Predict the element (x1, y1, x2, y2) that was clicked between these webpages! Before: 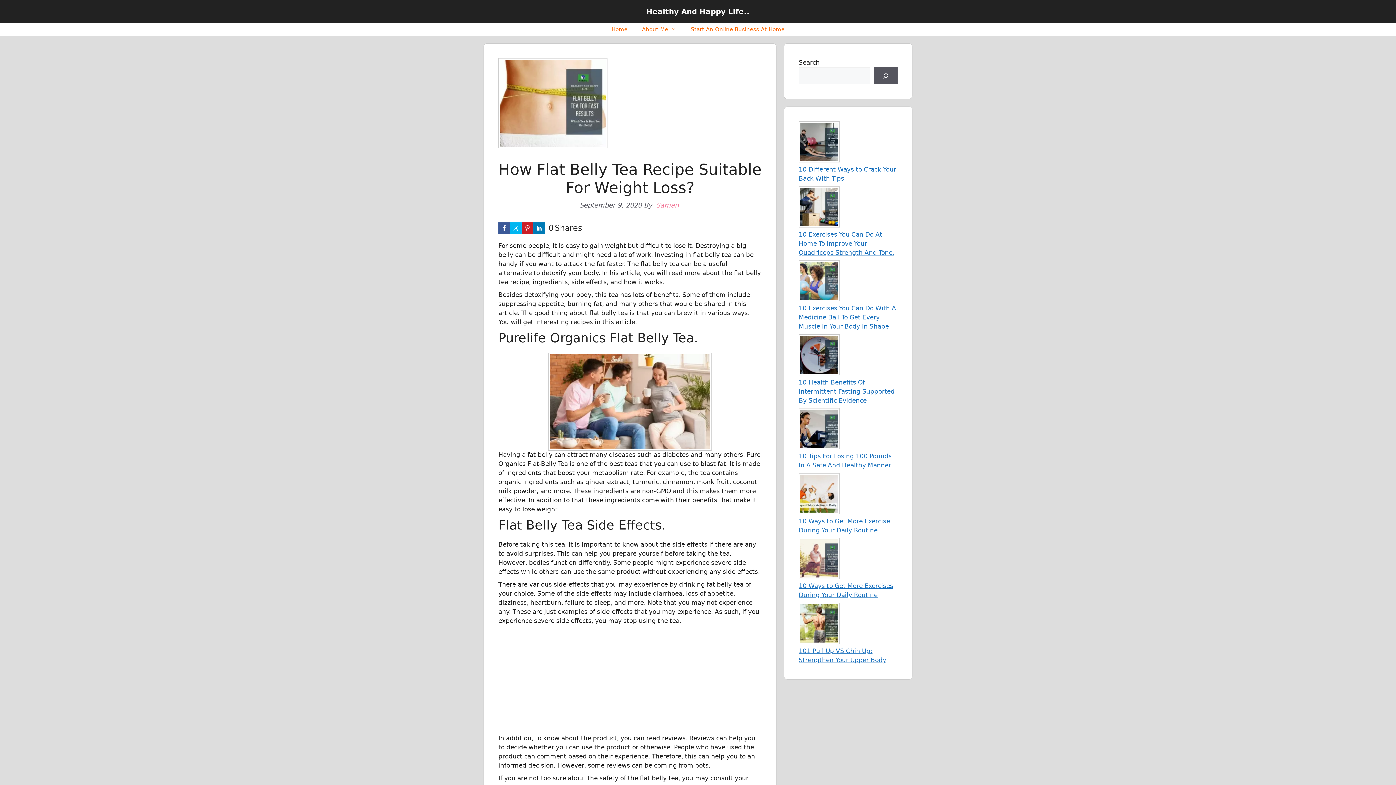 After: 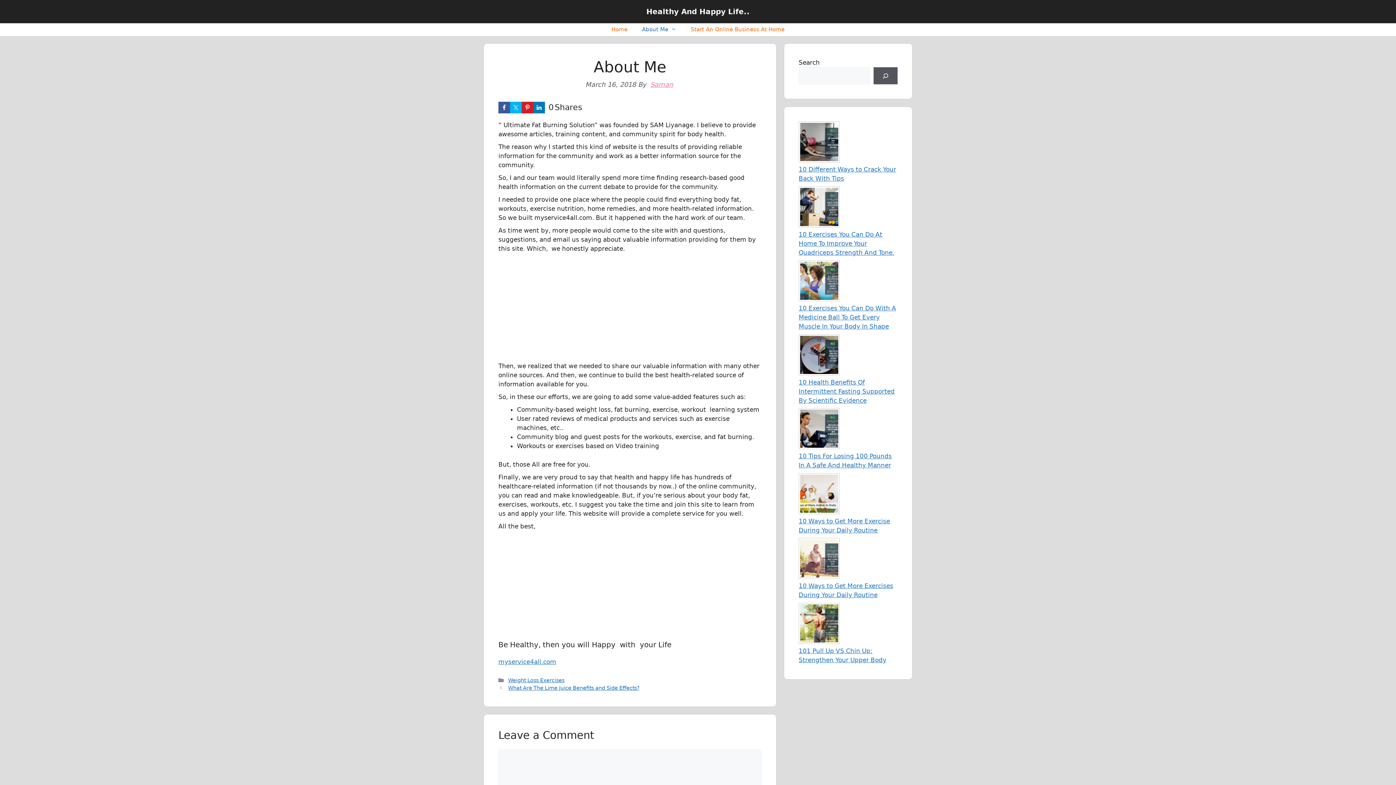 Action: bbox: (634, 23, 683, 36) label: About Me